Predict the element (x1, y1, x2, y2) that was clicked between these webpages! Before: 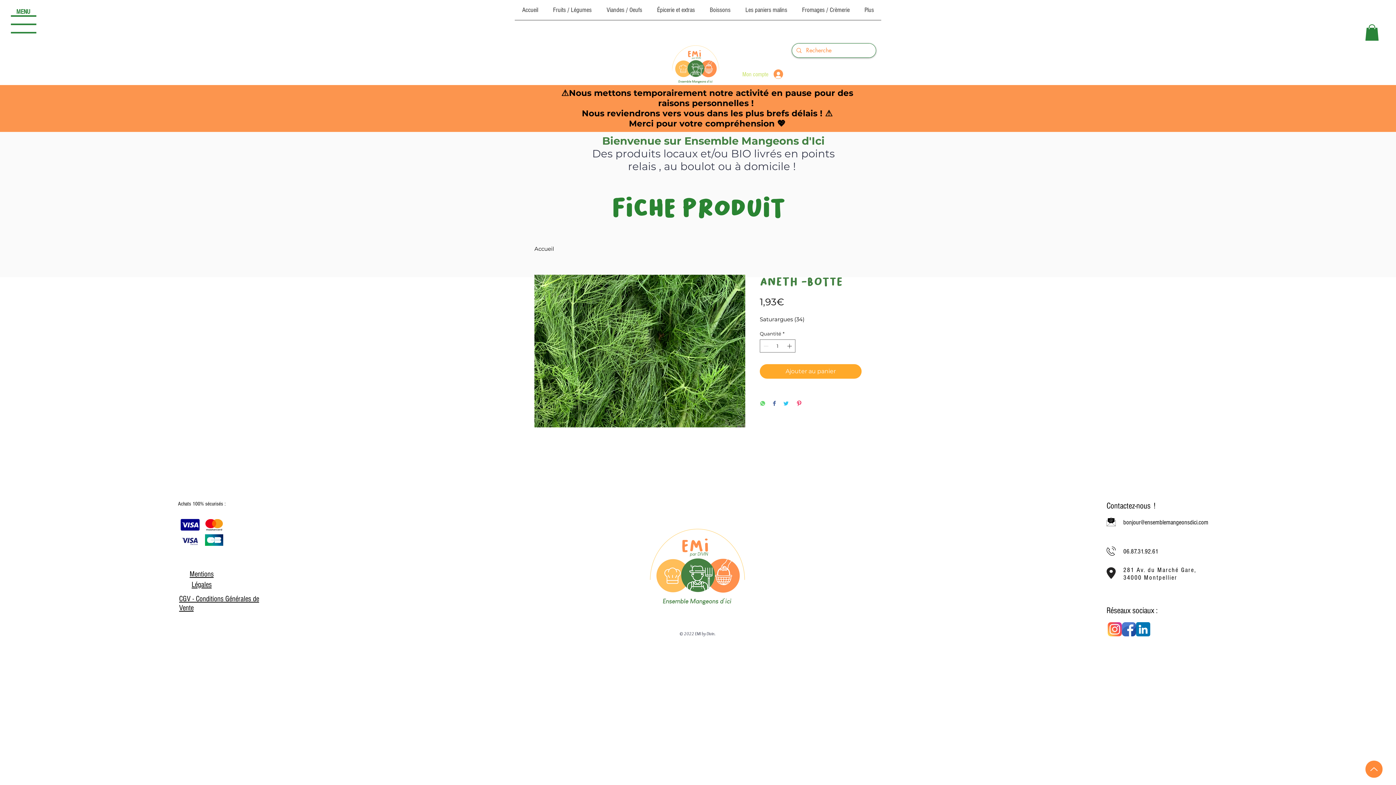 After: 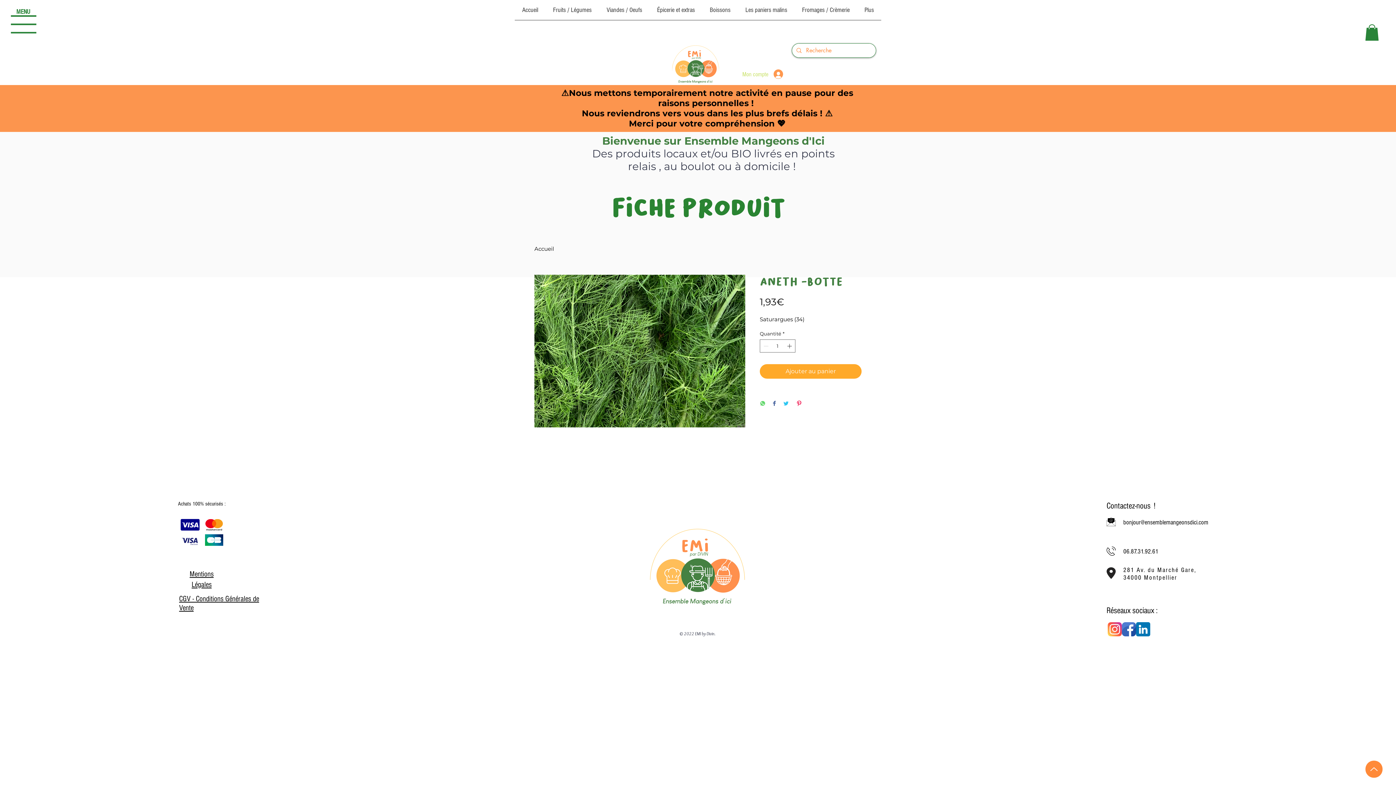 Action: bbox: (1136, 622, 1150, 636) label: linkedin